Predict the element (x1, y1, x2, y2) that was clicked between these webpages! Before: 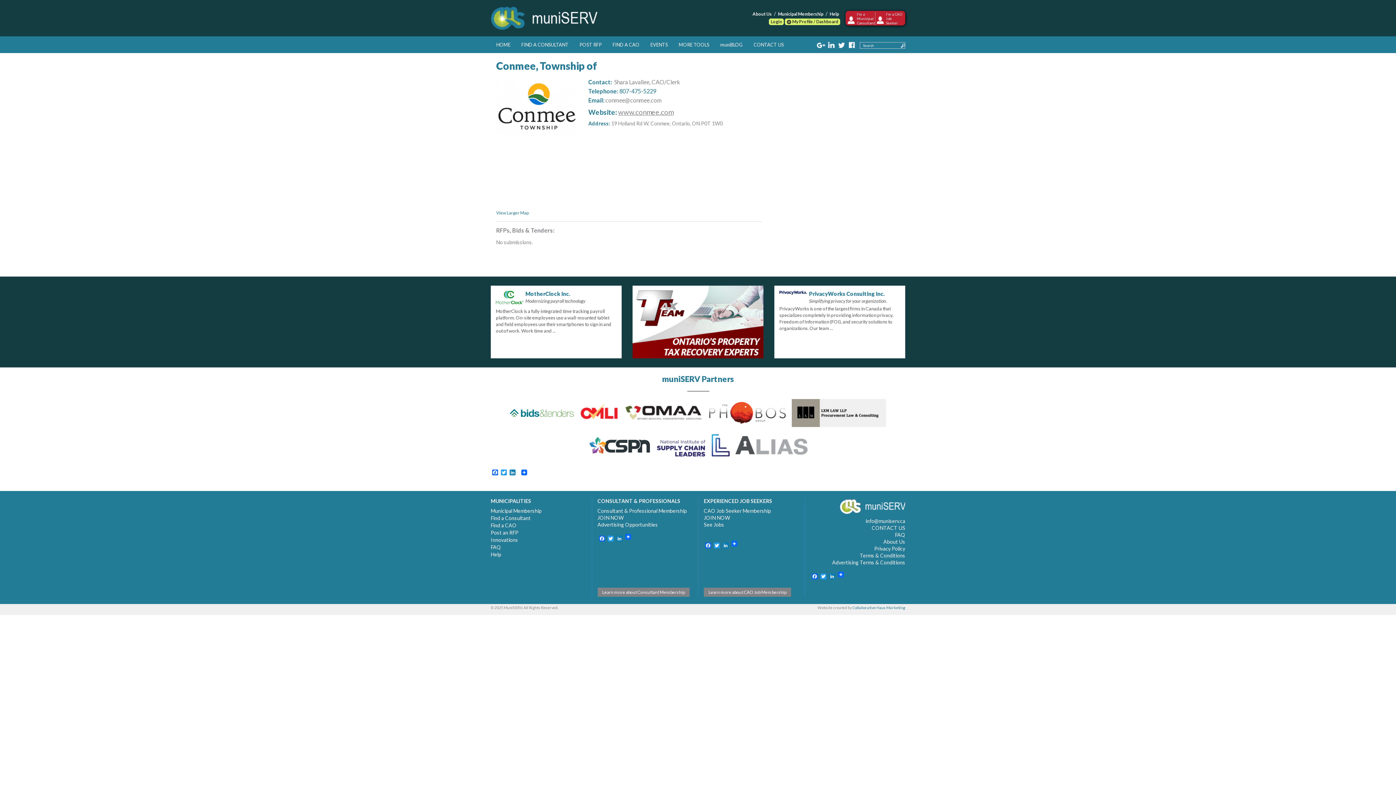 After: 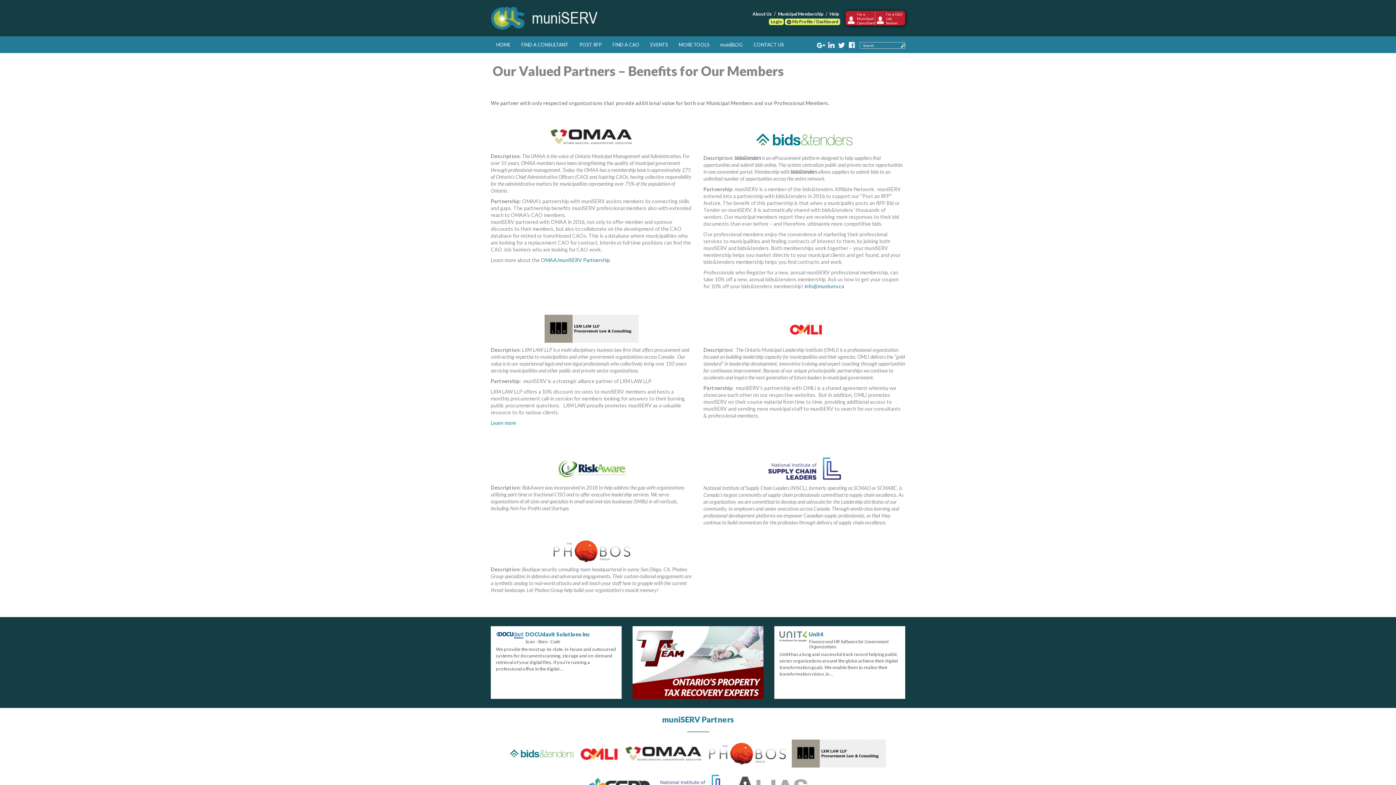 Action: bbox: (507, 409, 576, 415)